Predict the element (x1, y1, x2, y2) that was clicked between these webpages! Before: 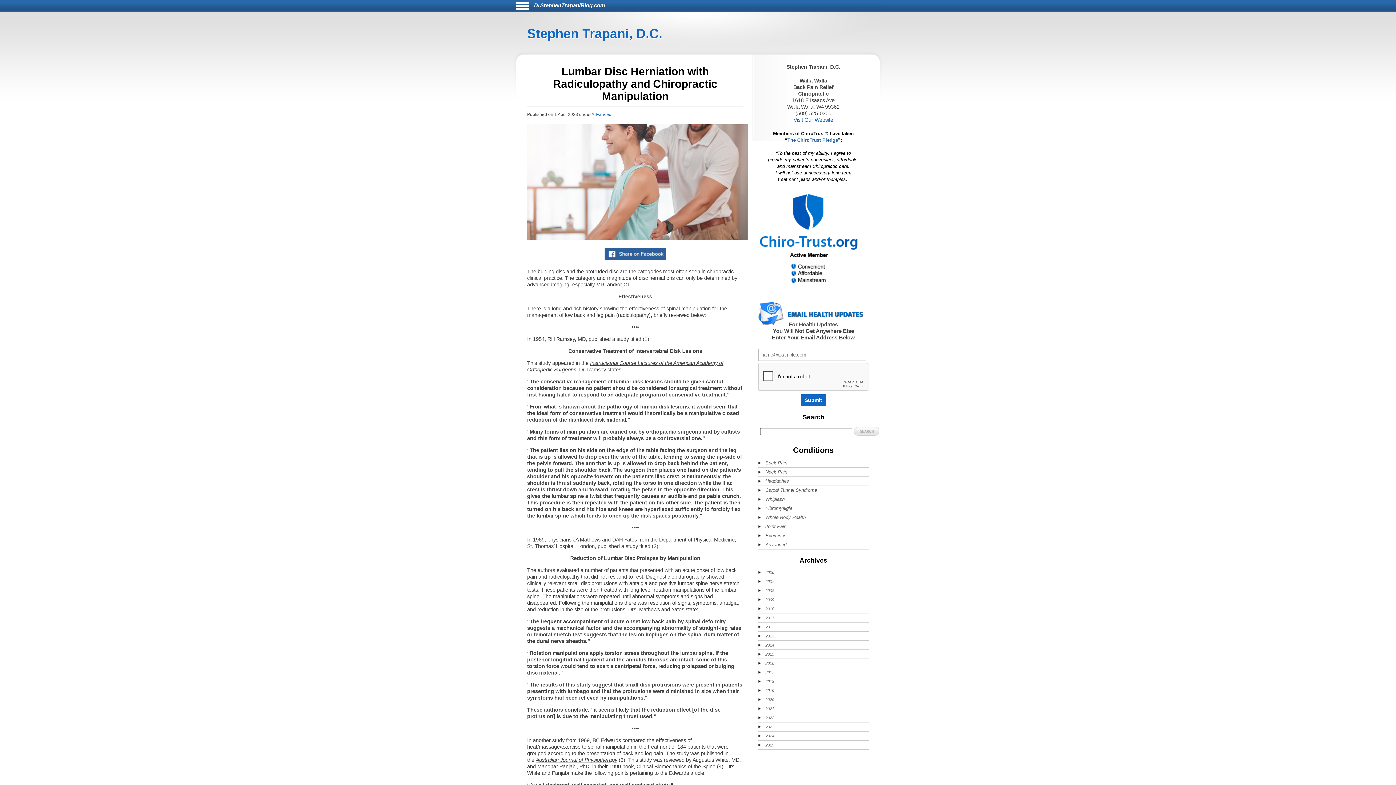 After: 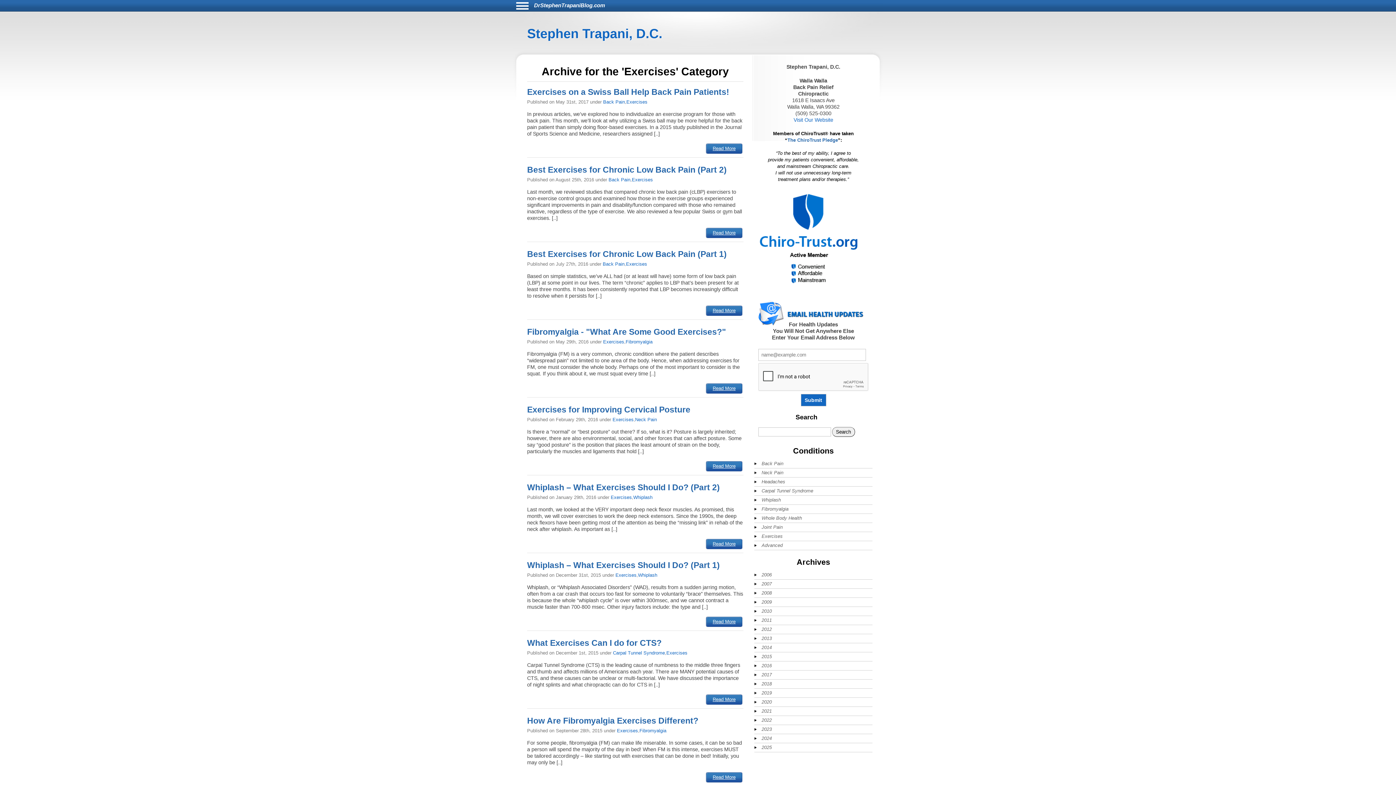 Action: bbox: (758, 531, 845, 540) label: Exercises